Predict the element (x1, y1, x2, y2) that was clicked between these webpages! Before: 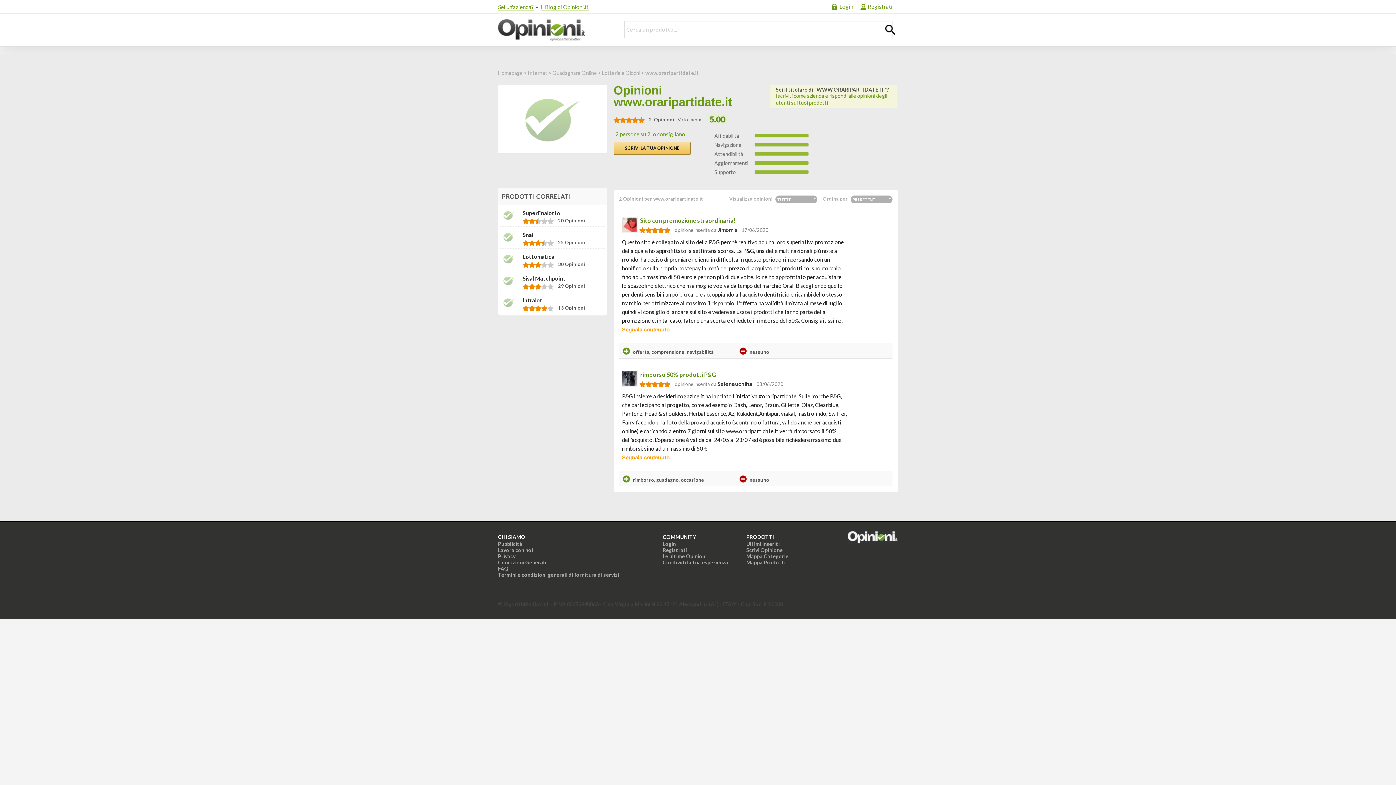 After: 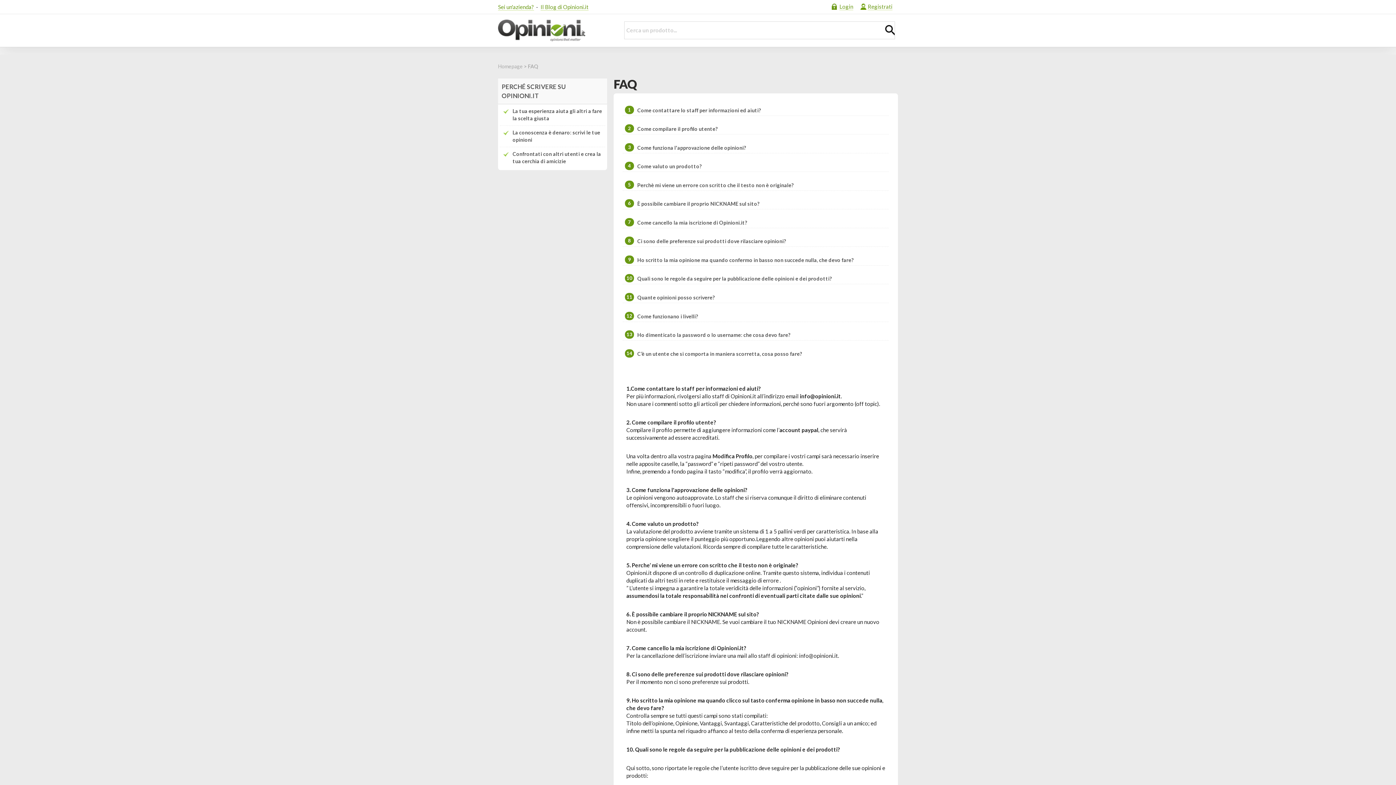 Action: bbox: (498, 565, 508, 572) label: FAQ